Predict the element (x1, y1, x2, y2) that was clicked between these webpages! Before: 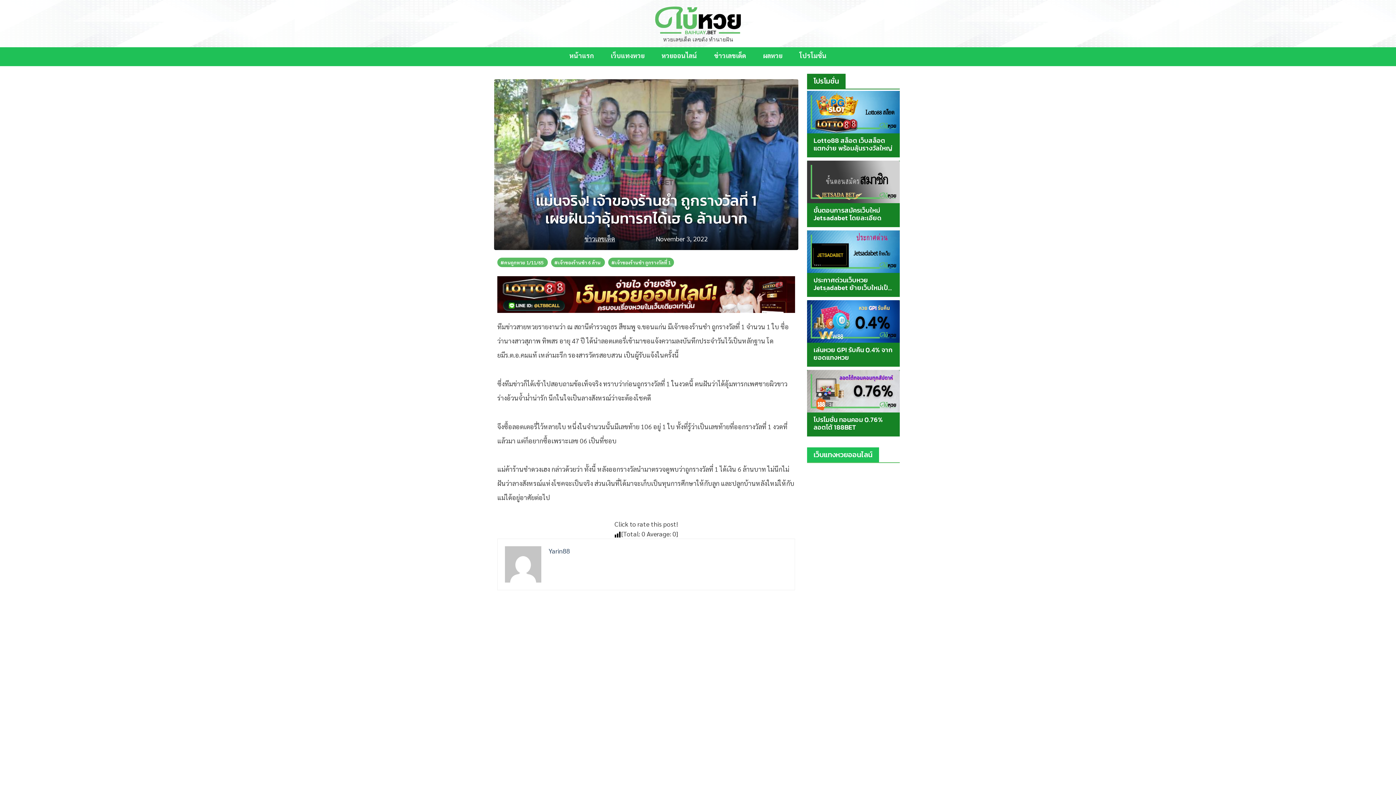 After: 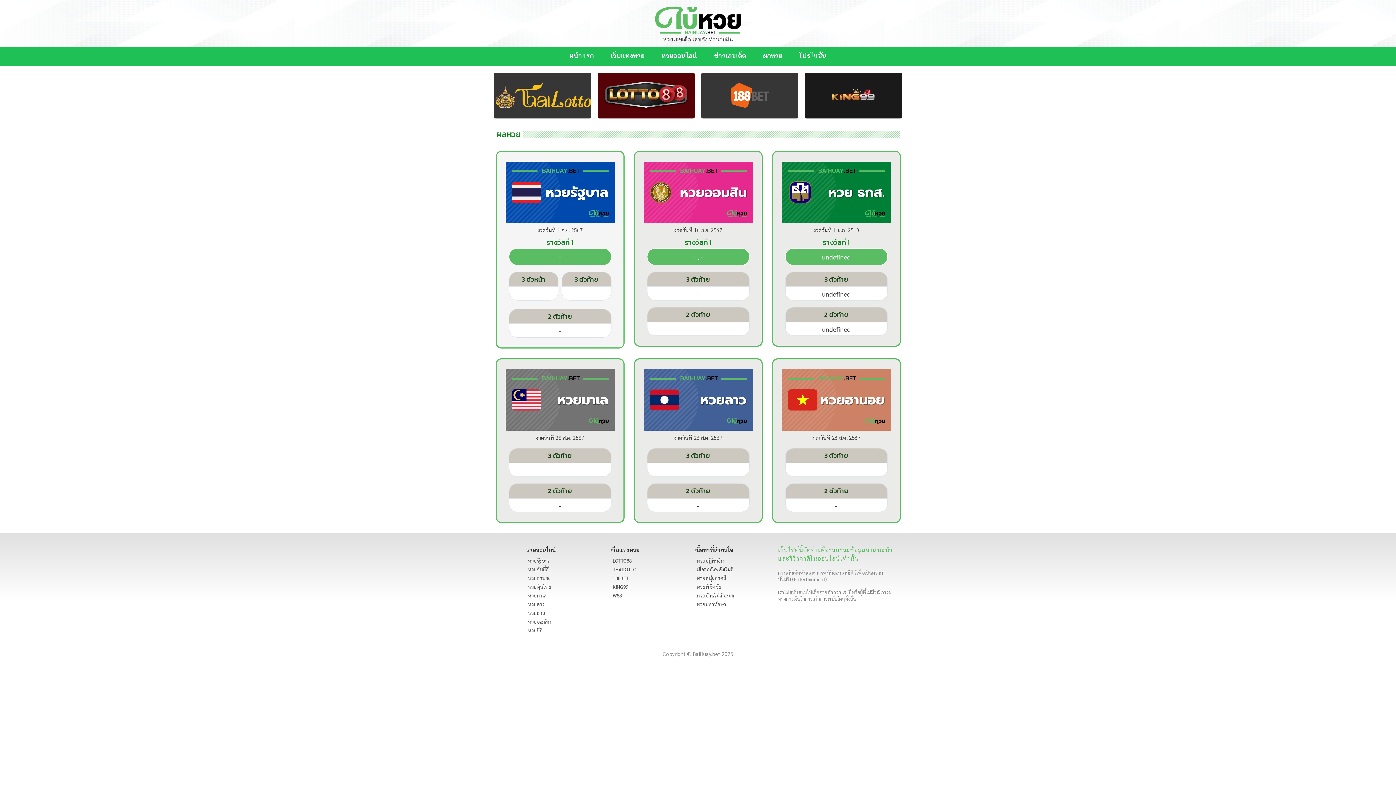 Action: bbox: (760, 47, 785, 63) label: ผลหวย